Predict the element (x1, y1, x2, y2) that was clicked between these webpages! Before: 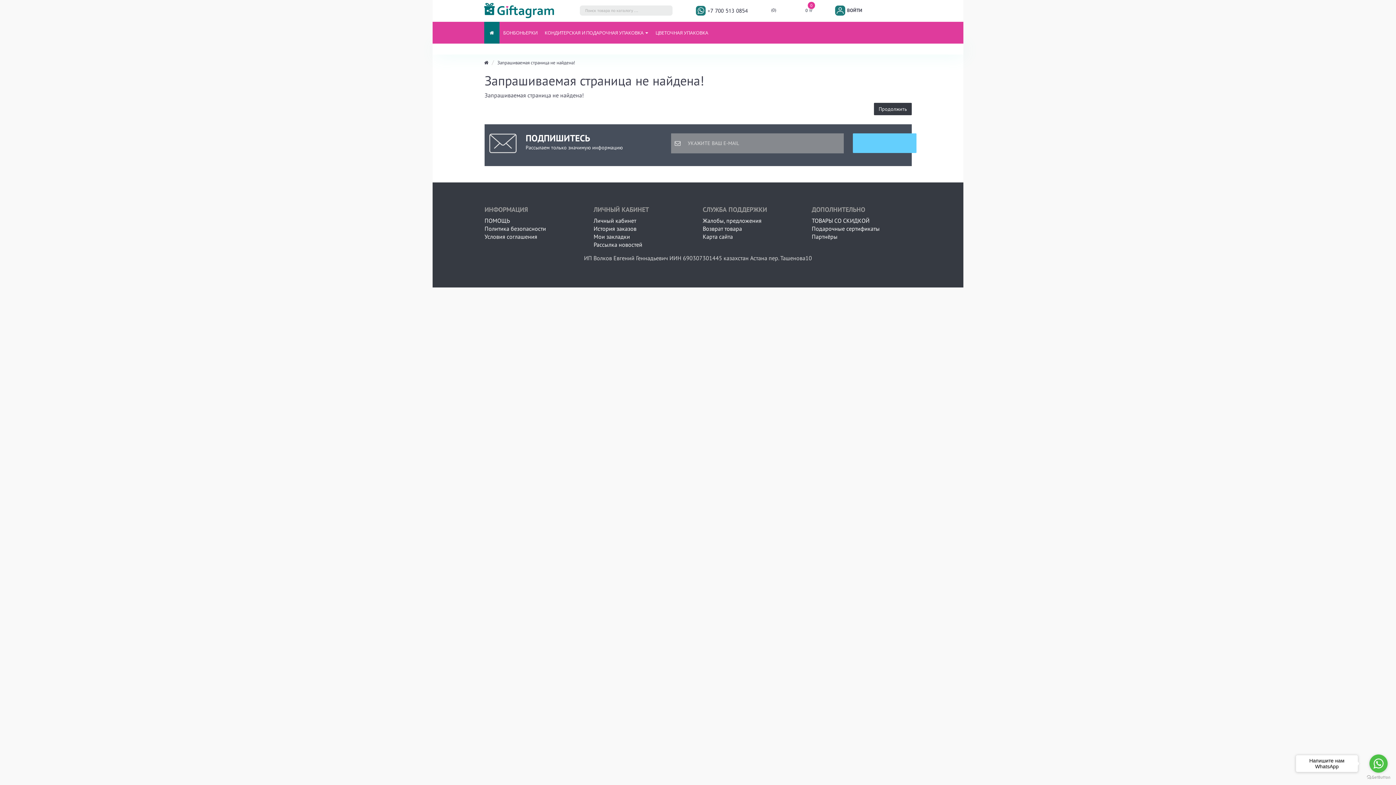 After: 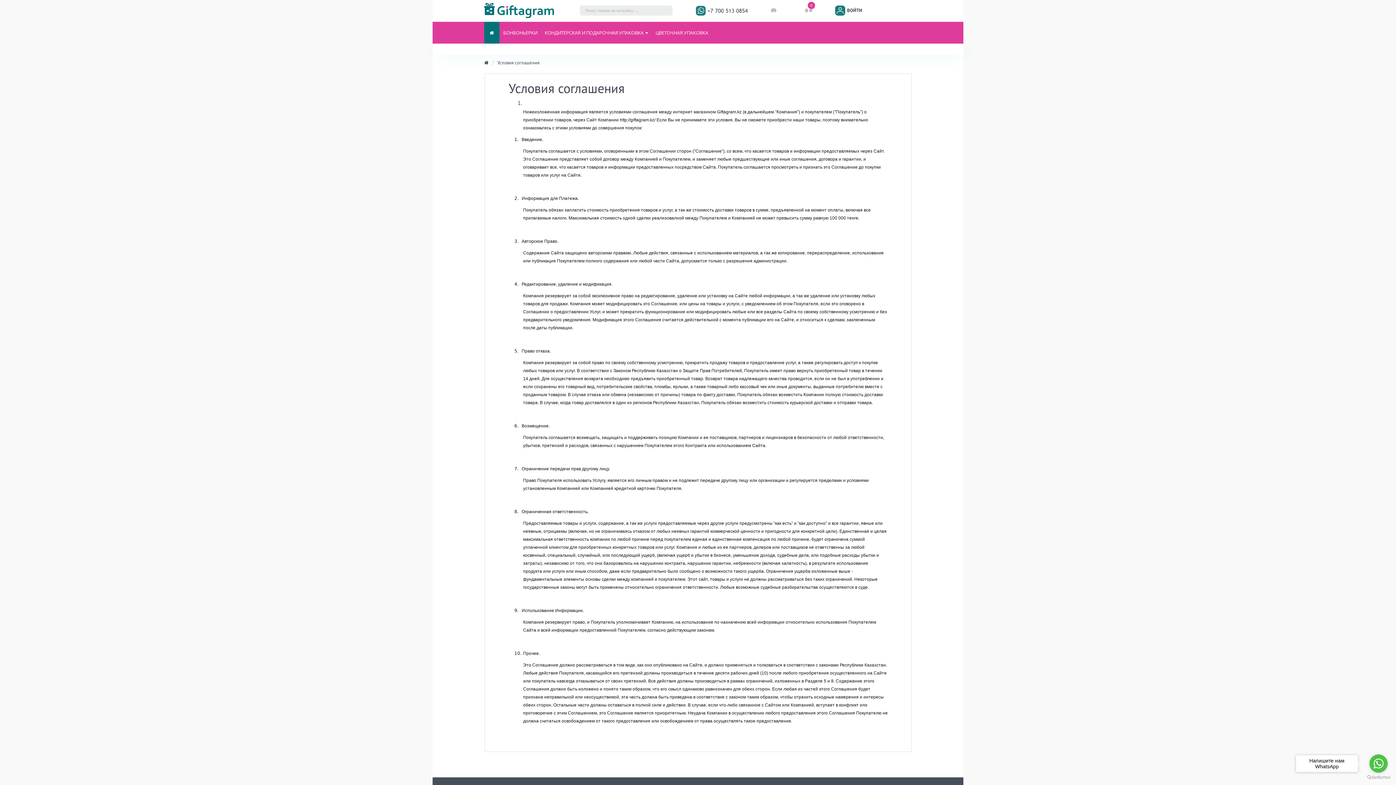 Action: bbox: (484, 232, 537, 240) label: Условия соглашения